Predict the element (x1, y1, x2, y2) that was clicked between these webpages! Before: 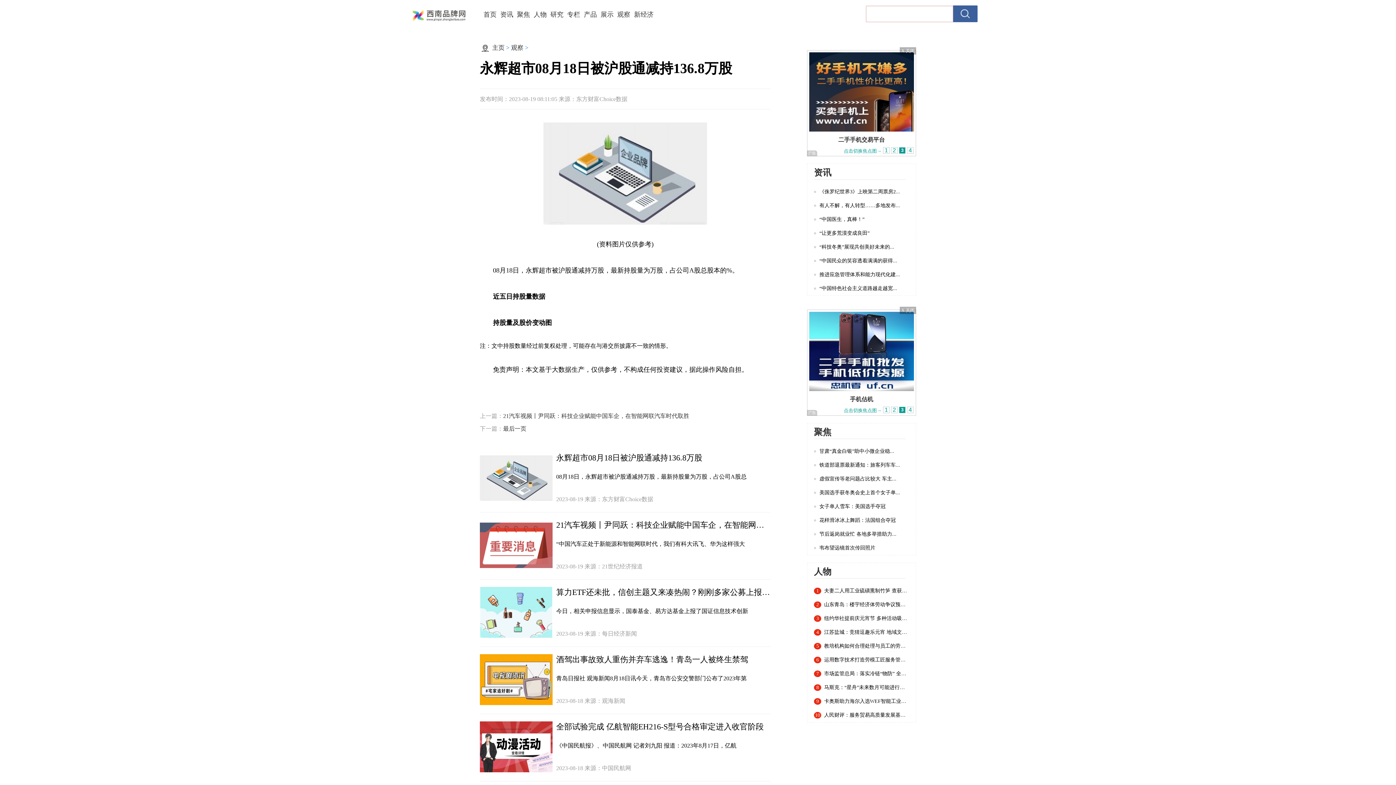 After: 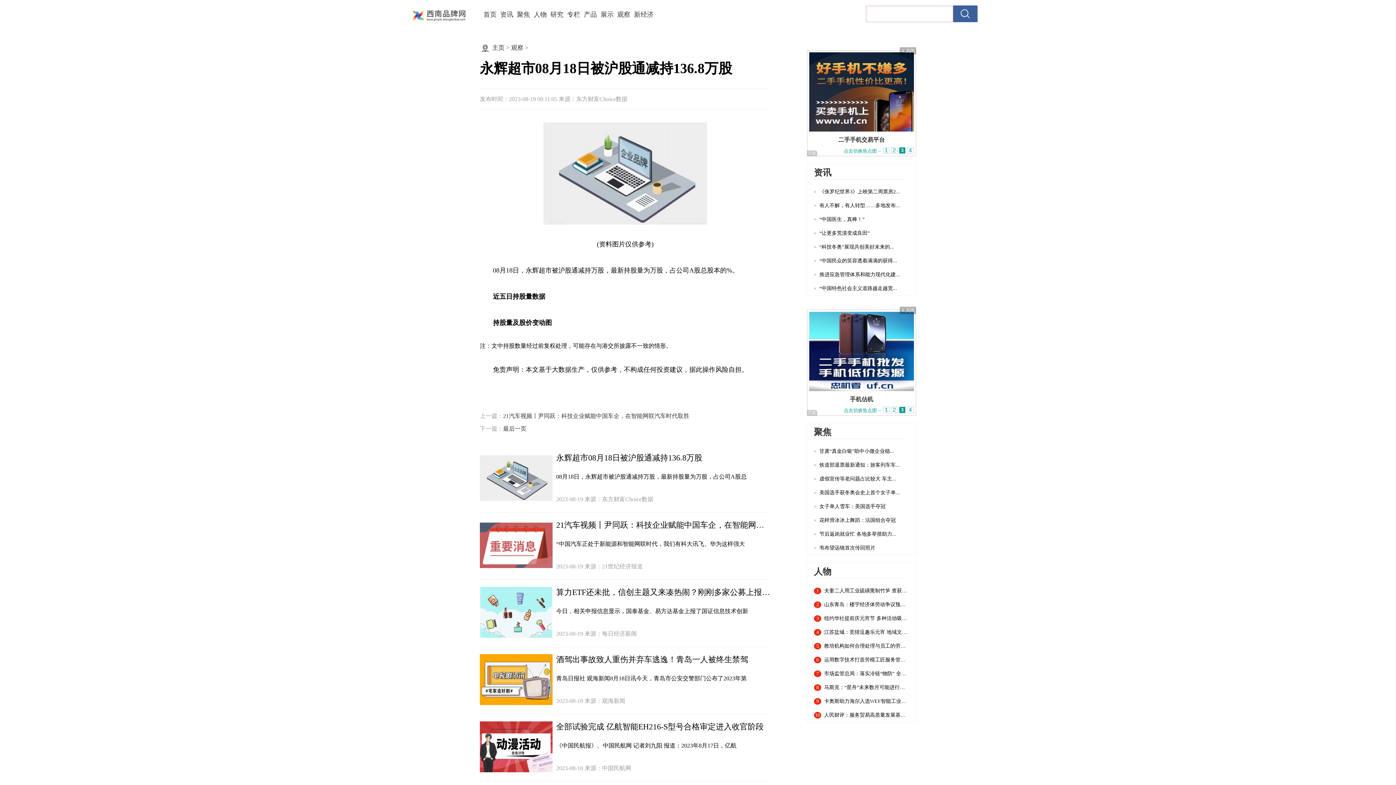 Action: label: 永辉超市08月18日被沪股通减持136.8万股 bbox: (556, 452, 770, 463)